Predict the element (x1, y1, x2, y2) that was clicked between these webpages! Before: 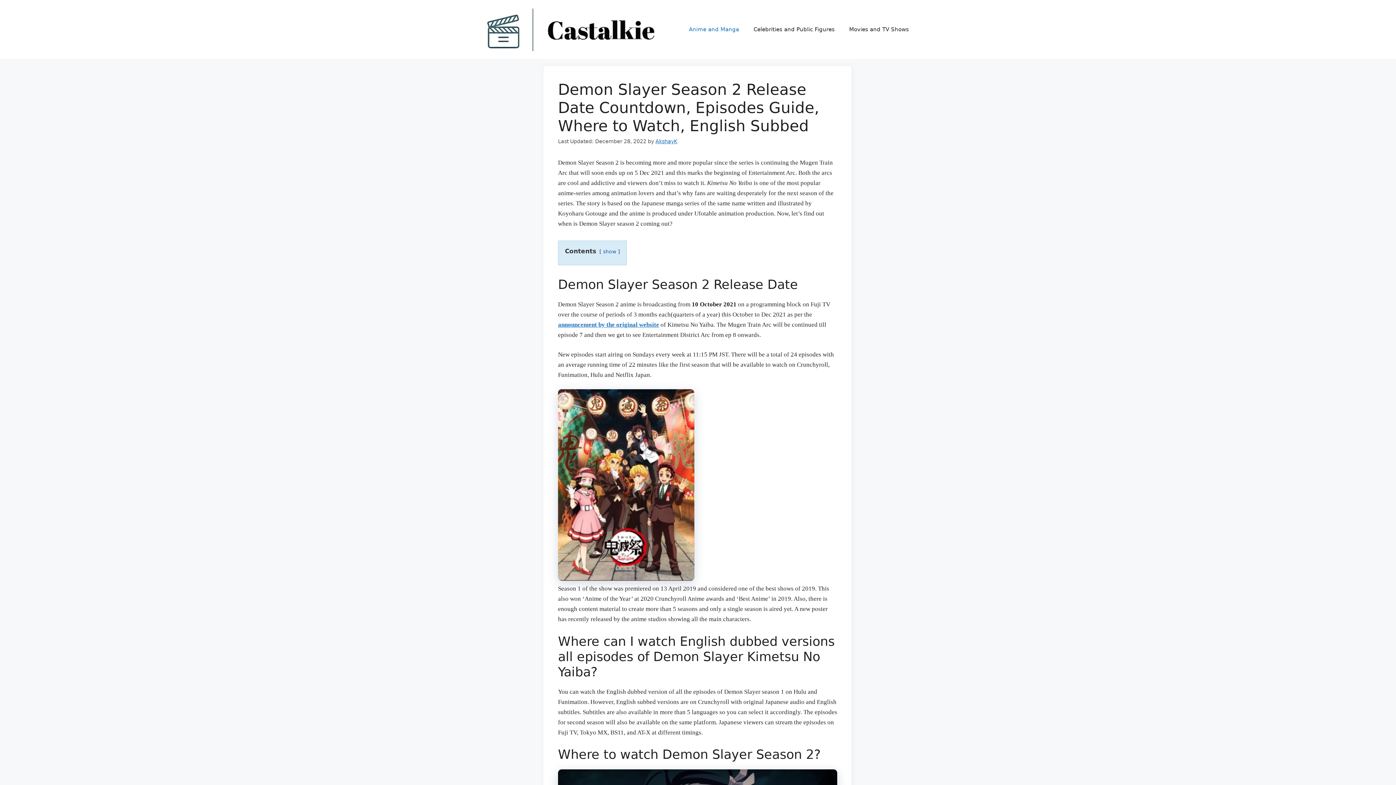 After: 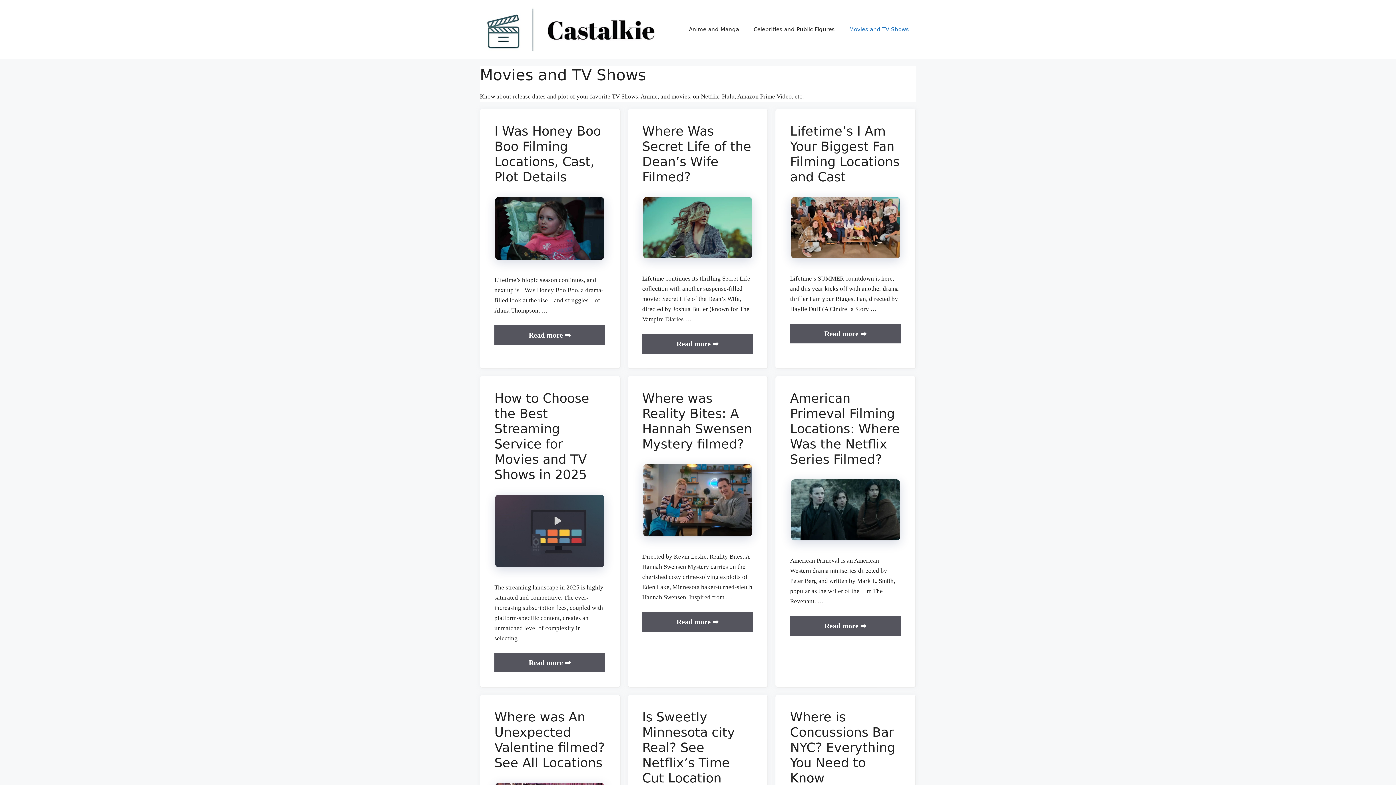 Action: label: Movies and TV Shows bbox: (842, 18, 916, 40)